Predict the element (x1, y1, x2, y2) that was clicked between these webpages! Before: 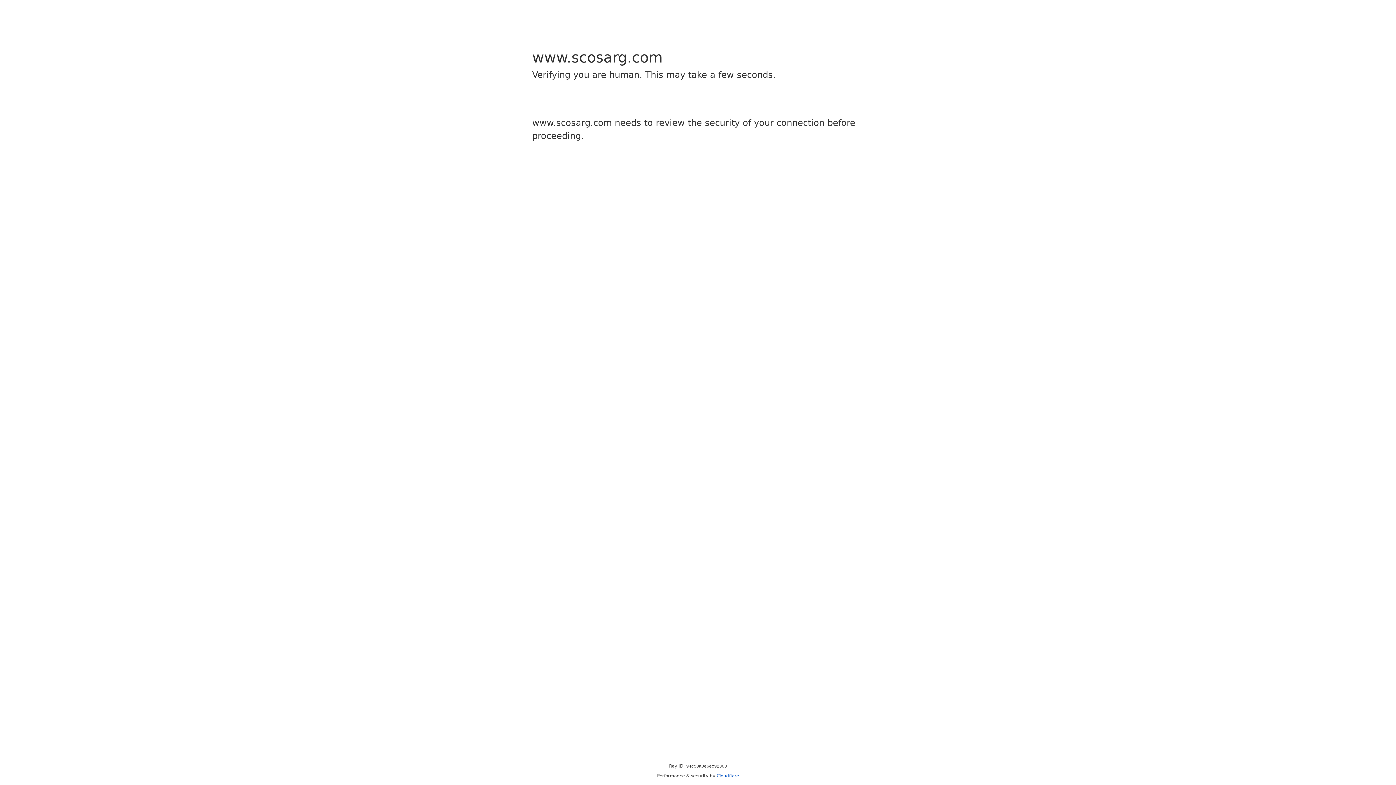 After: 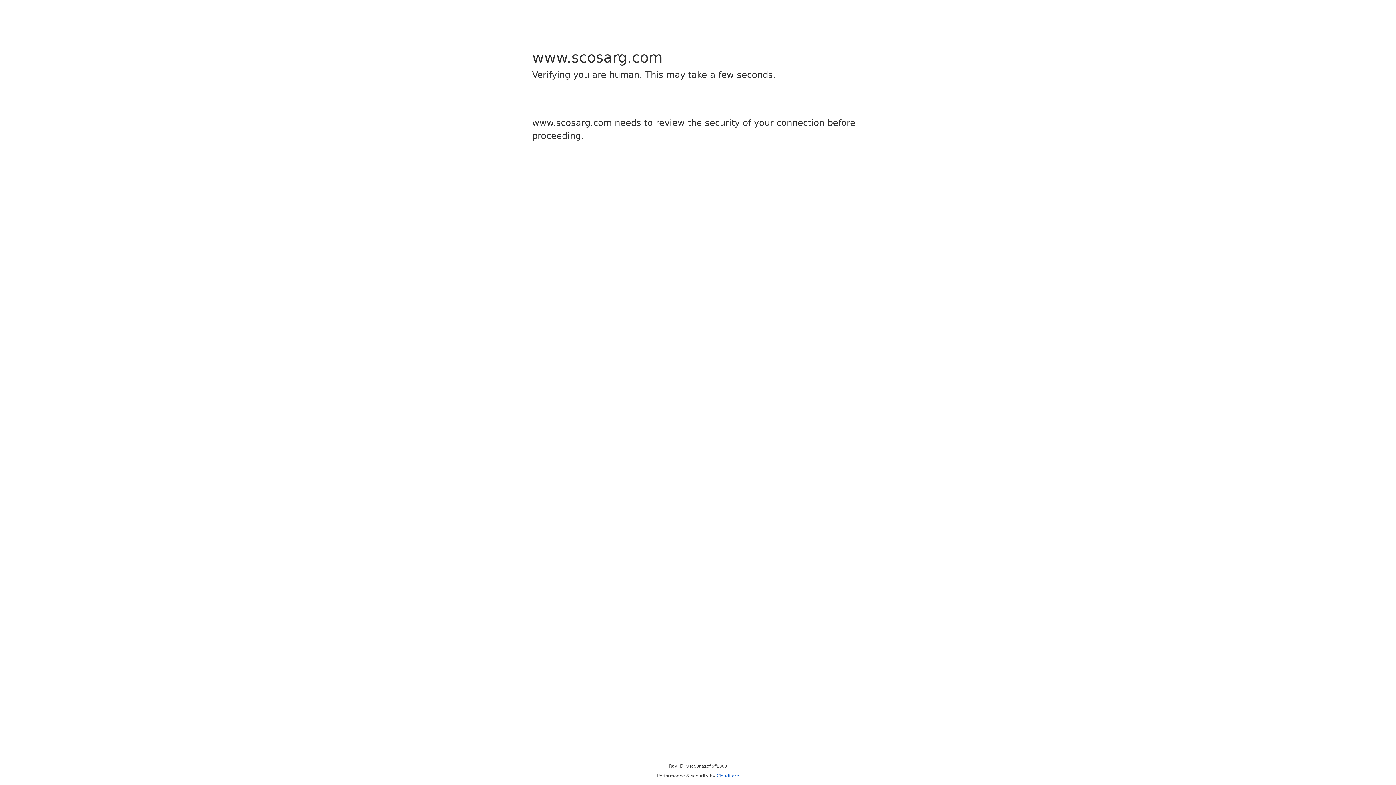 Action: bbox: (716, 773, 739, 778) label: Cloudflare